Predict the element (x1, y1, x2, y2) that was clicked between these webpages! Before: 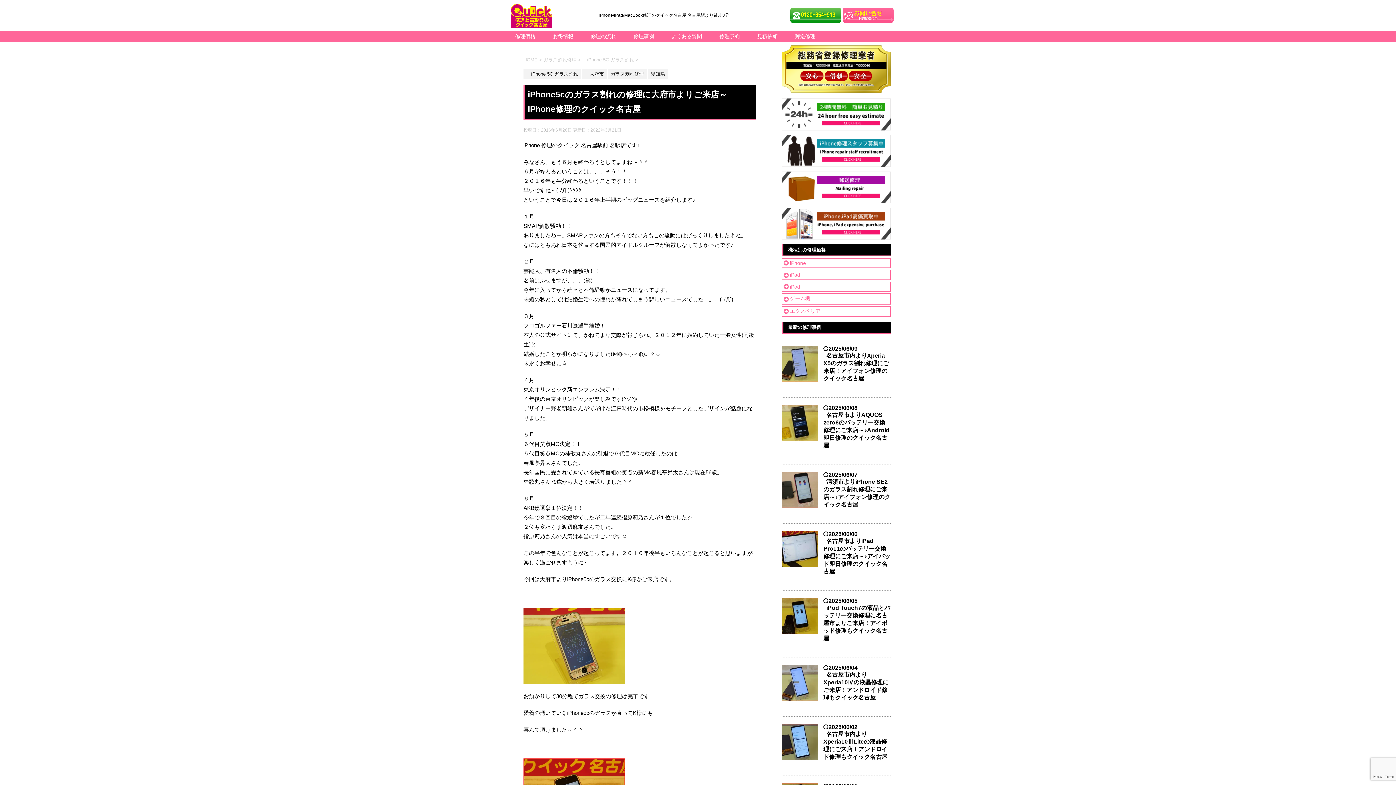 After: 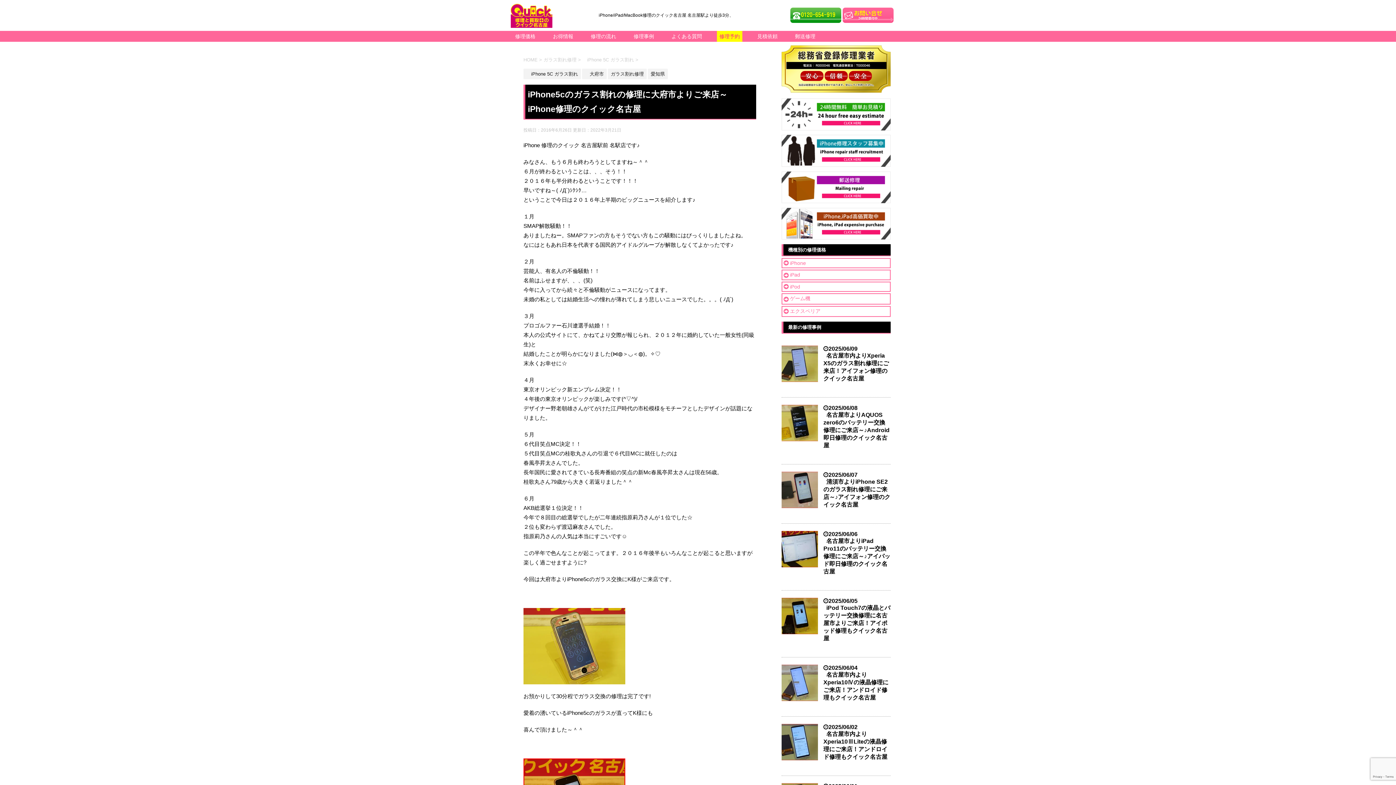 Action: label: 修理予約 bbox: (717, 30, 742, 41)